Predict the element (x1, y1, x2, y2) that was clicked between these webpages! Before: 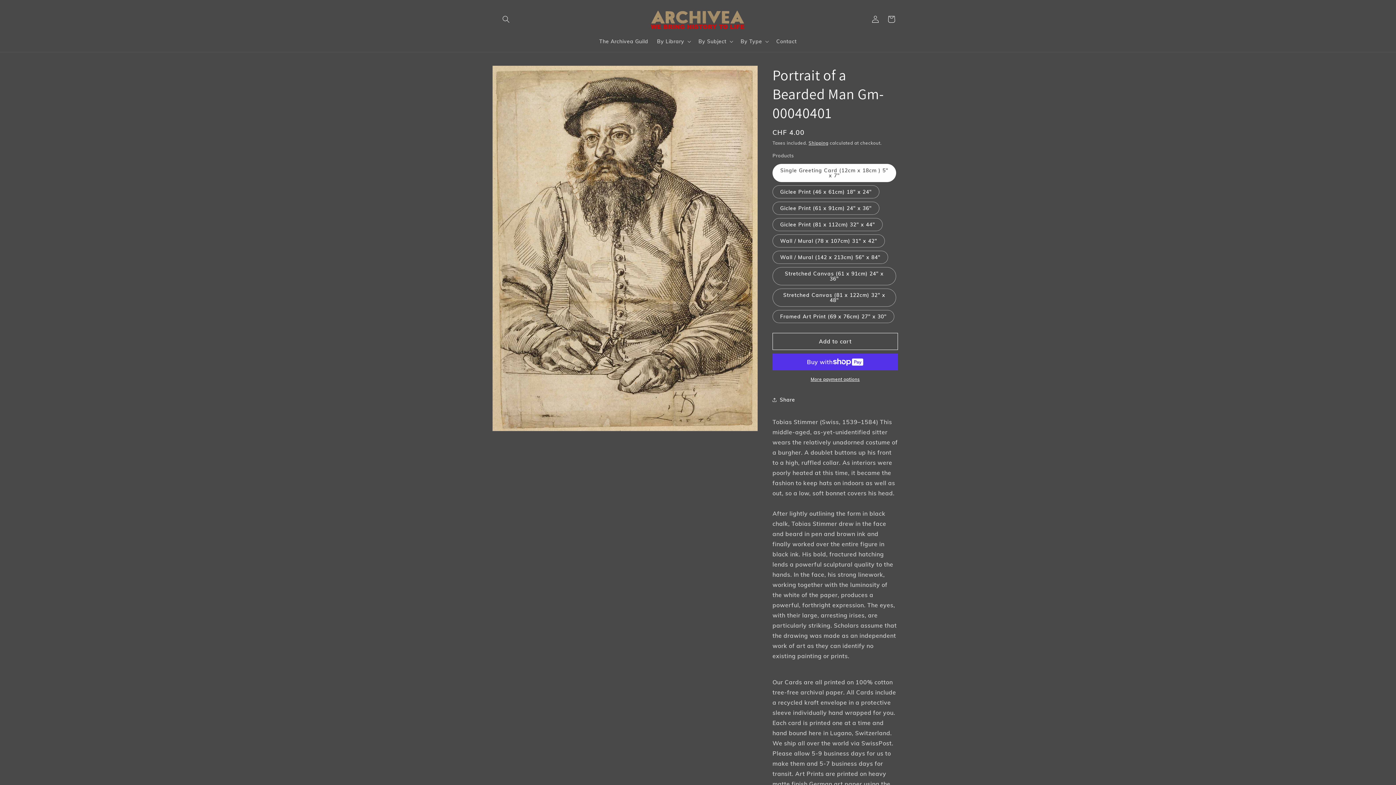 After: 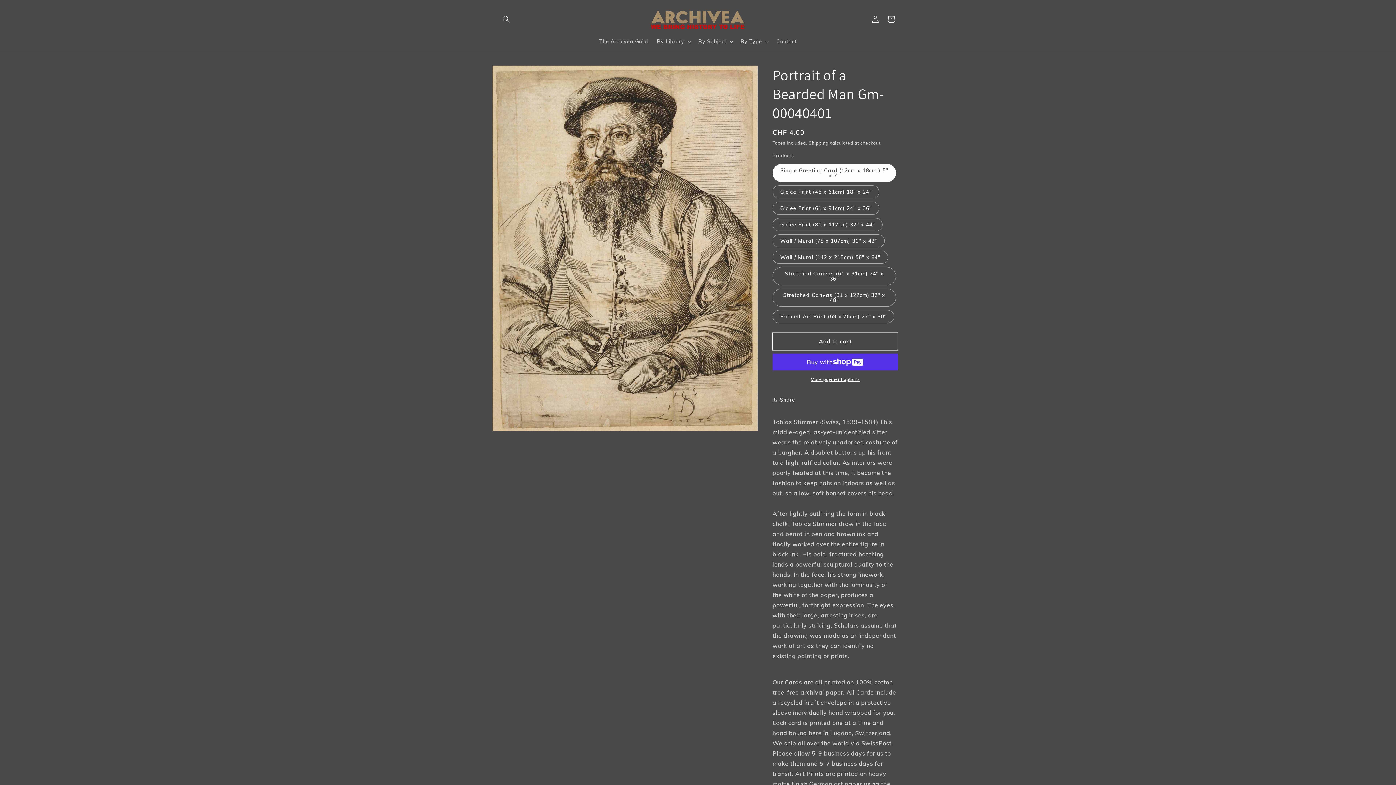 Action: label: Add to cart bbox: (772, 333, 898, 350)